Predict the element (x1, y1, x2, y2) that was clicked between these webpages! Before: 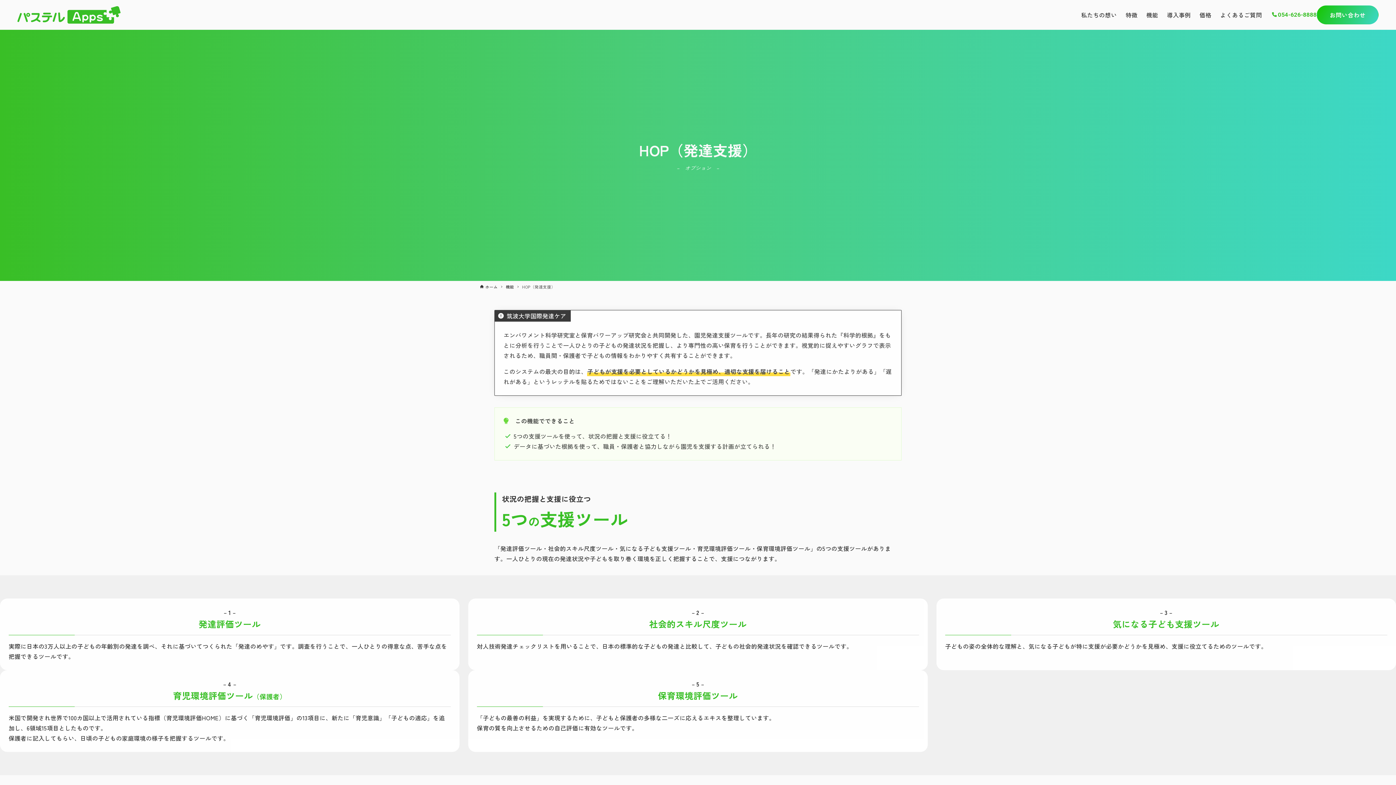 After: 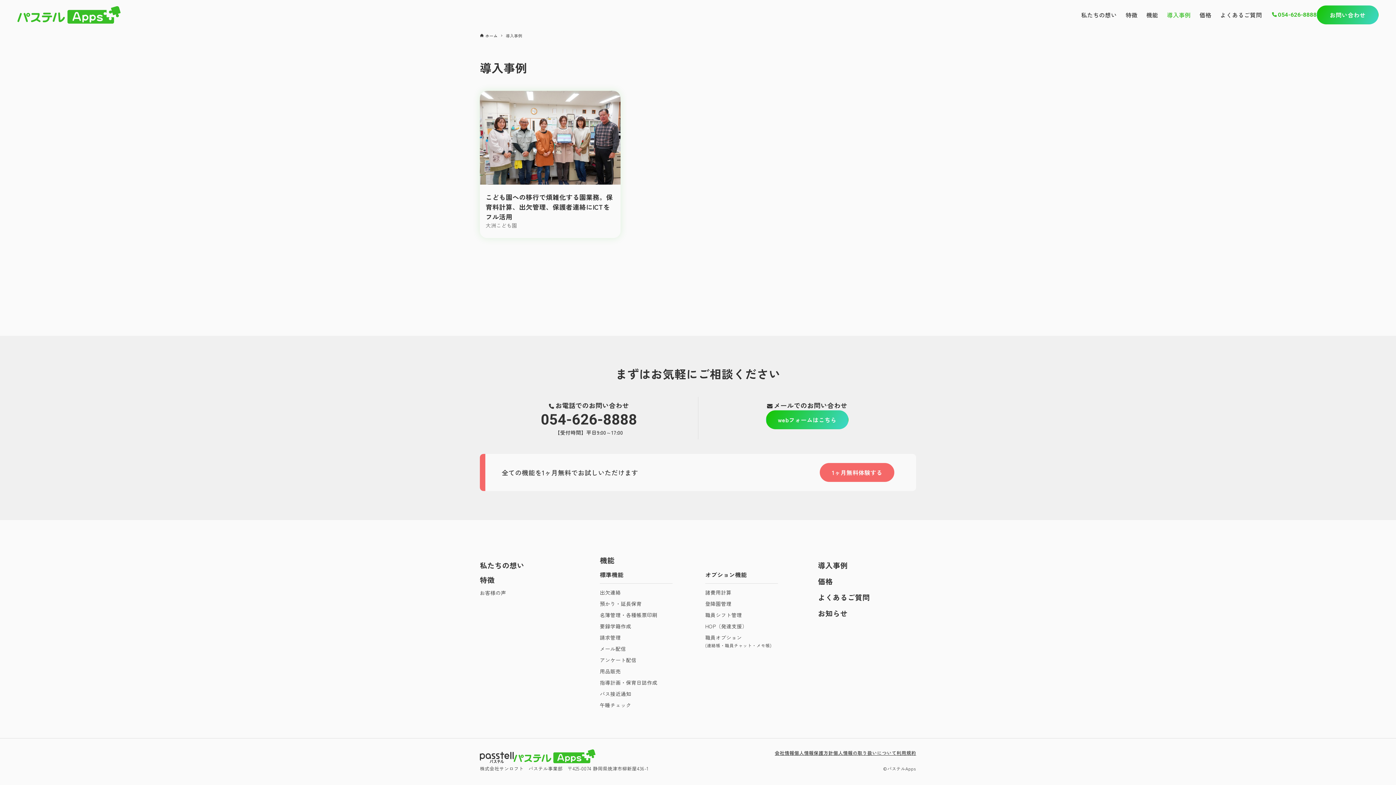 Action: bbox: (1162, 6, 1195, 23) label: 導入事例